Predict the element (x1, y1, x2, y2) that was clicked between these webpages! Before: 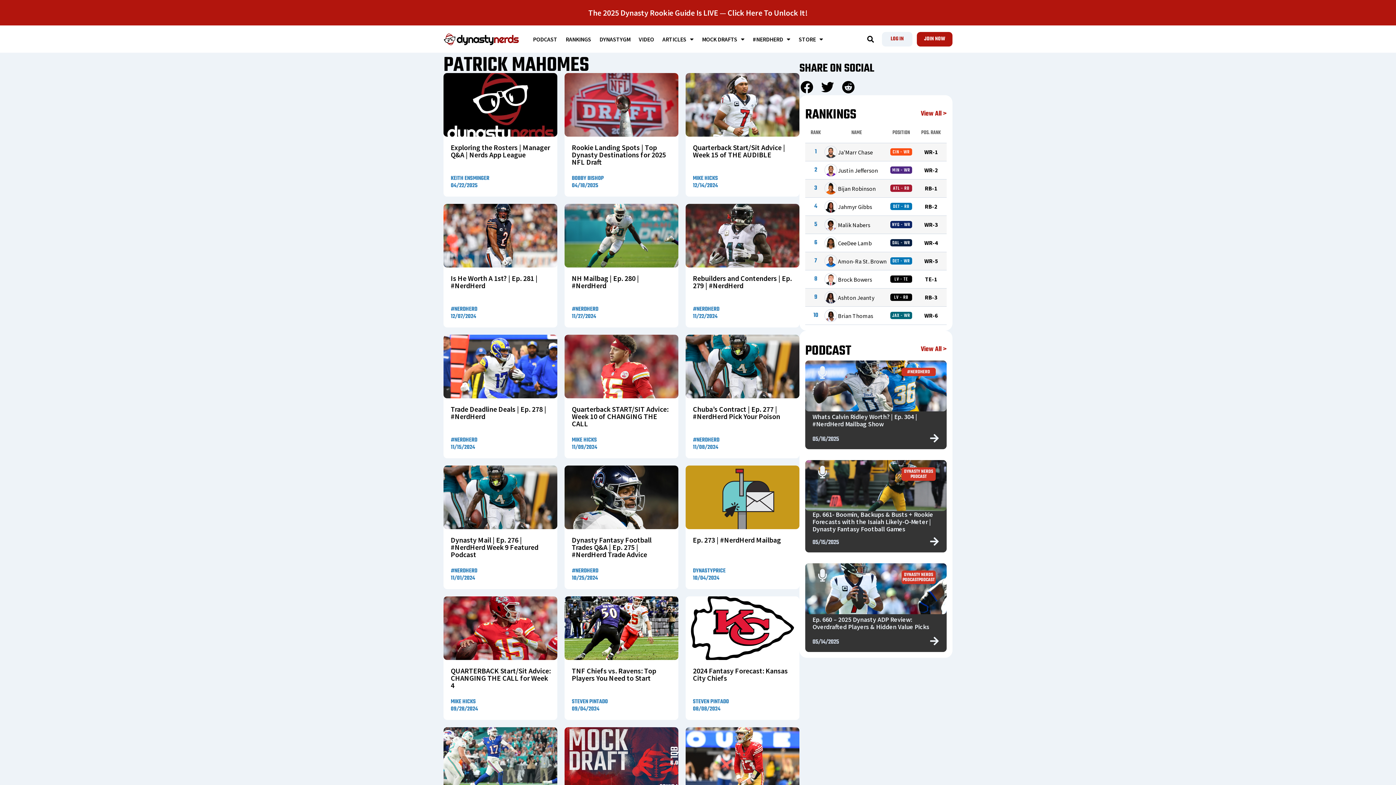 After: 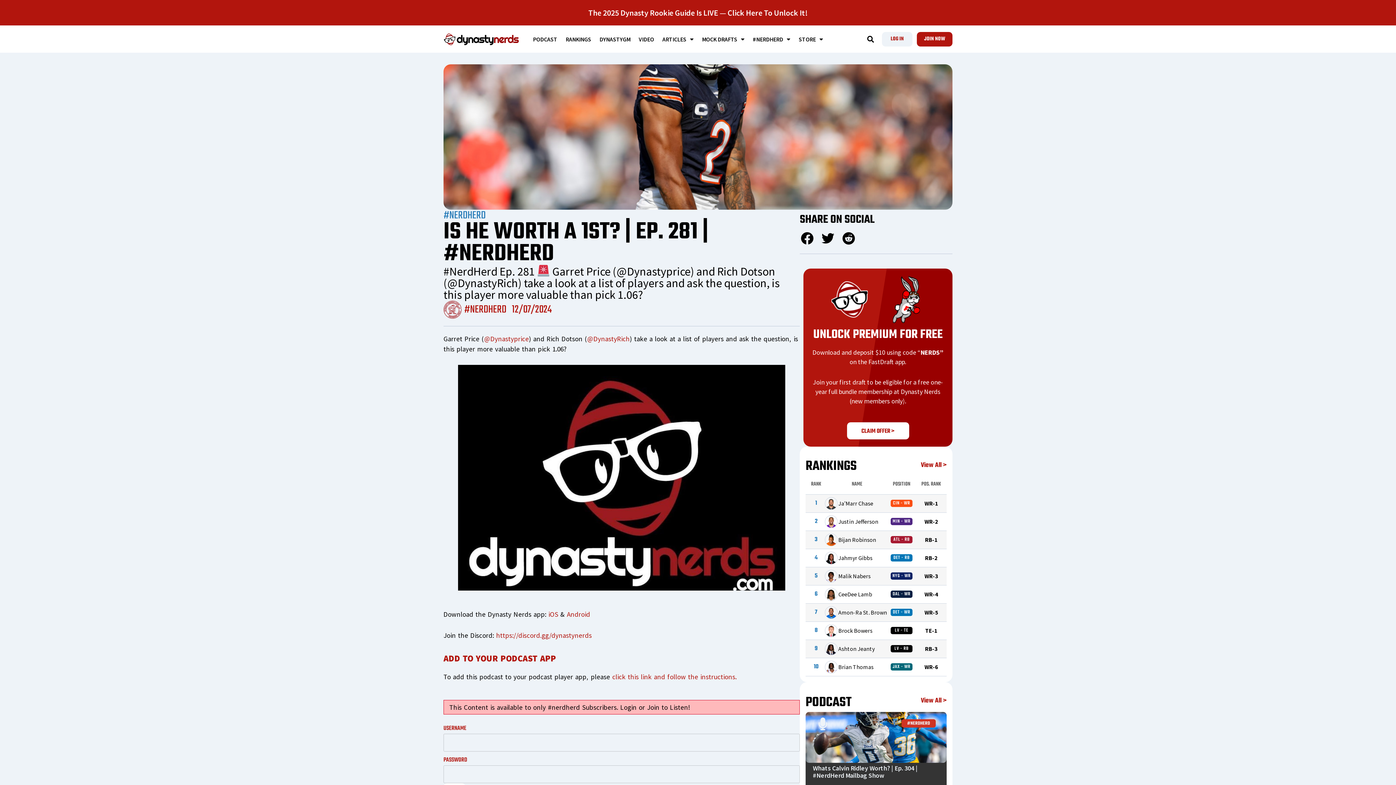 Action: label: Is He Worth A 1st? | Ep. 281 | #NerdHerd bbox: (450, 273, 537, 290)